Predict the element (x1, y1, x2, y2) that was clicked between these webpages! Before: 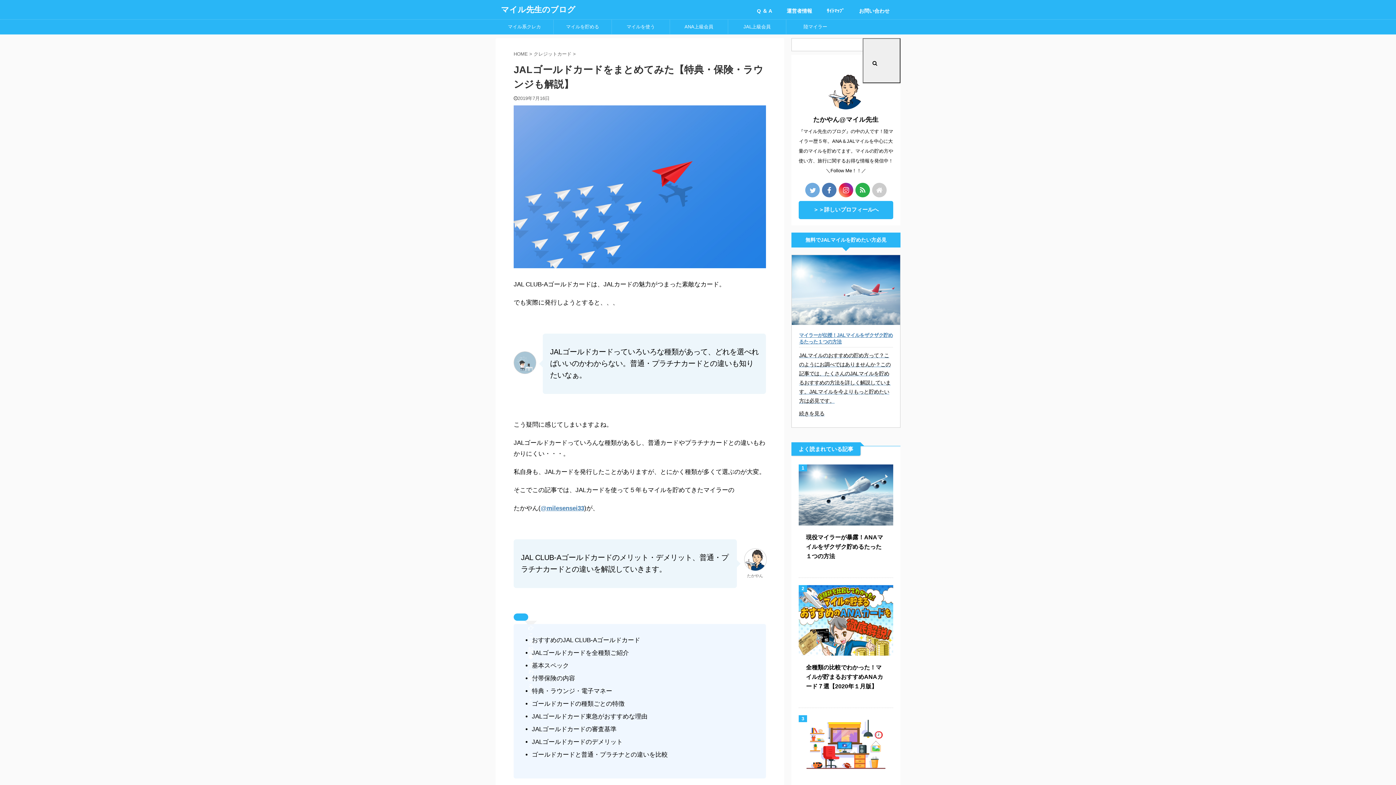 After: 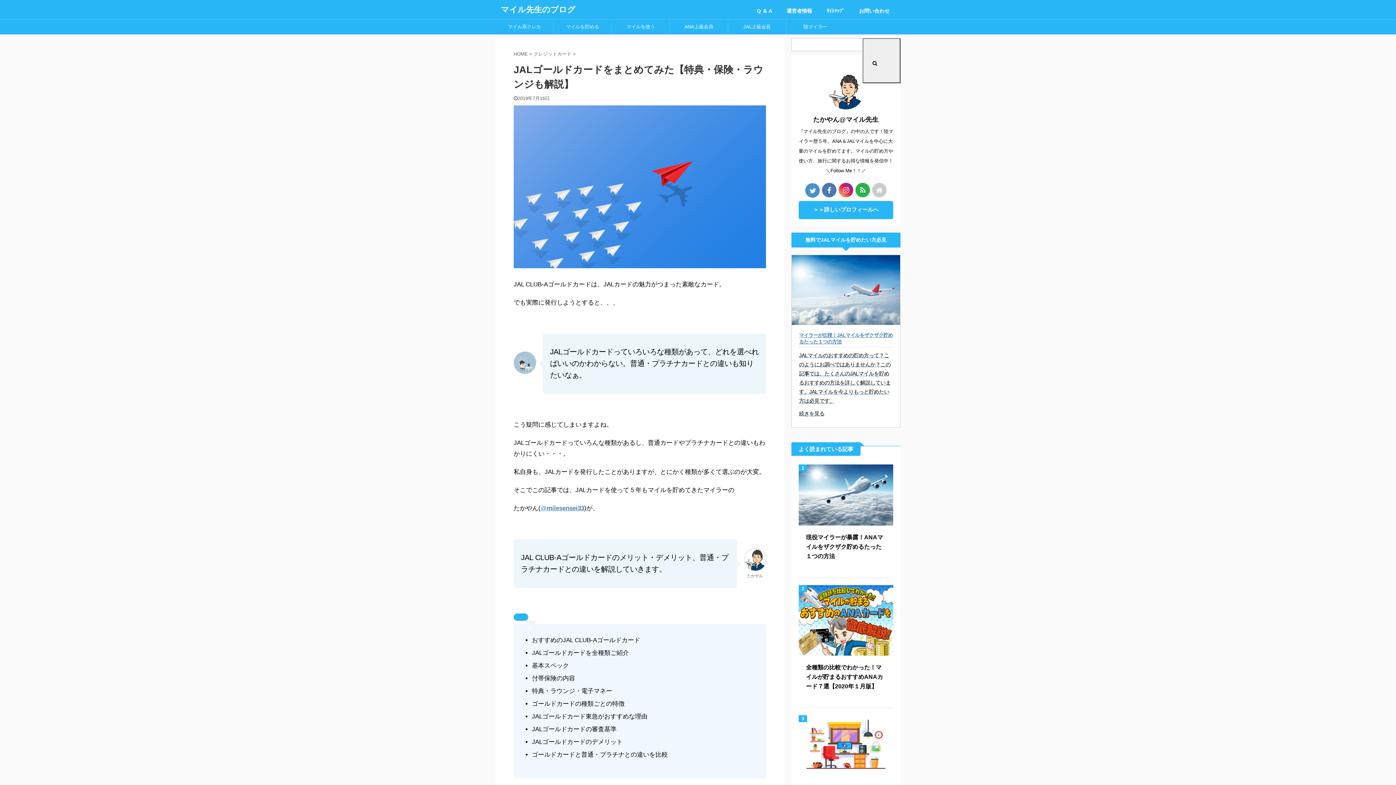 Action: bbox: (805, 182, 820, 197)